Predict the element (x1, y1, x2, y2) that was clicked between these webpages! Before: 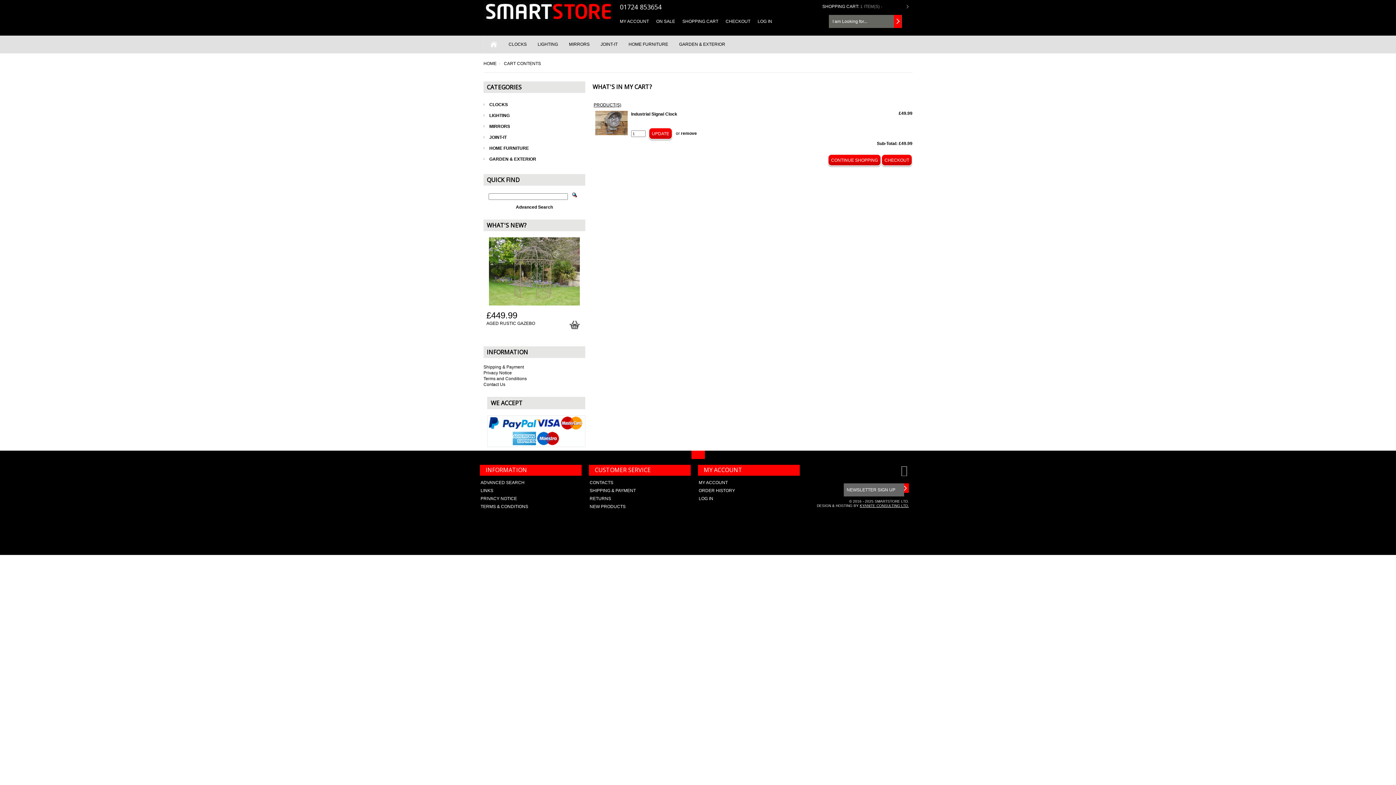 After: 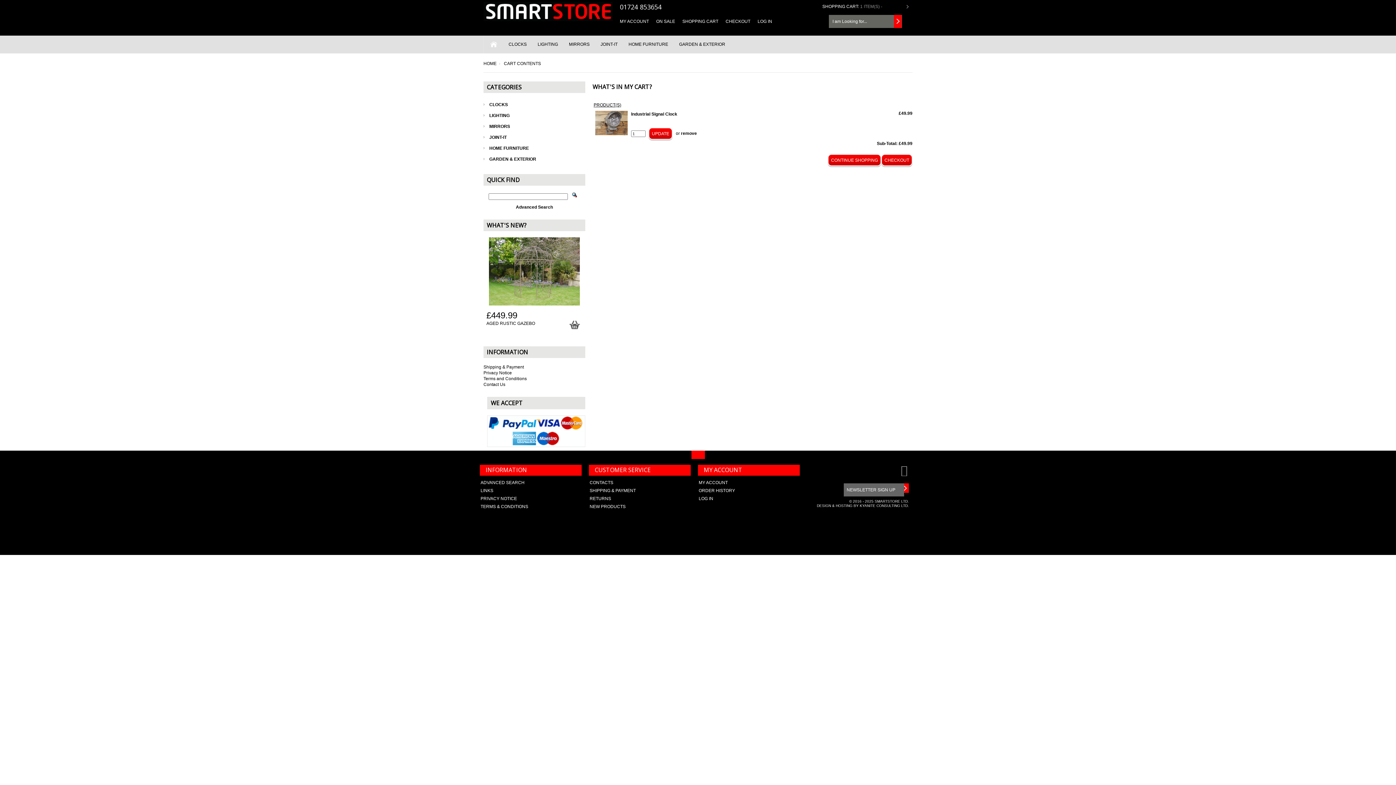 Action: label: KYANITE CONSULTING LTD. bbox: (860, 503, 909, 507)